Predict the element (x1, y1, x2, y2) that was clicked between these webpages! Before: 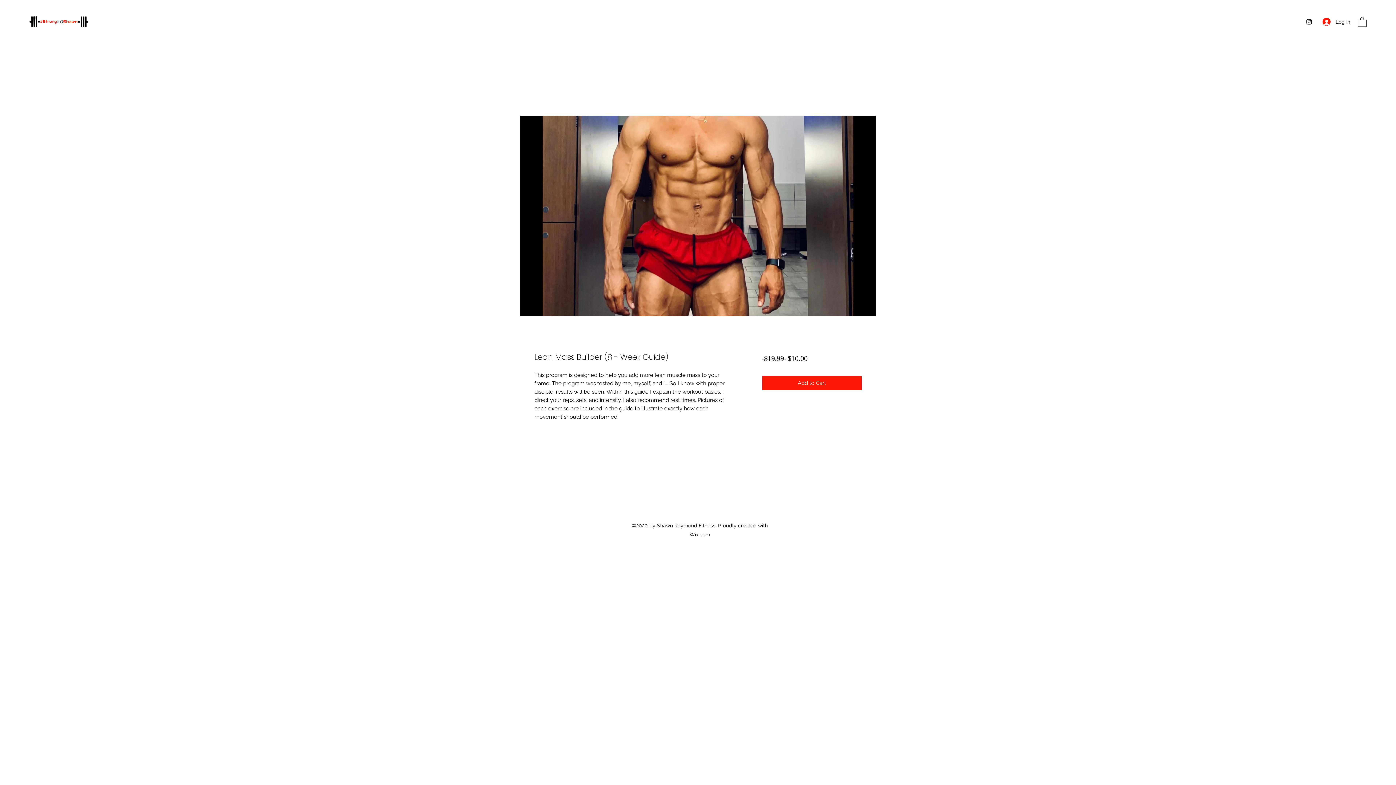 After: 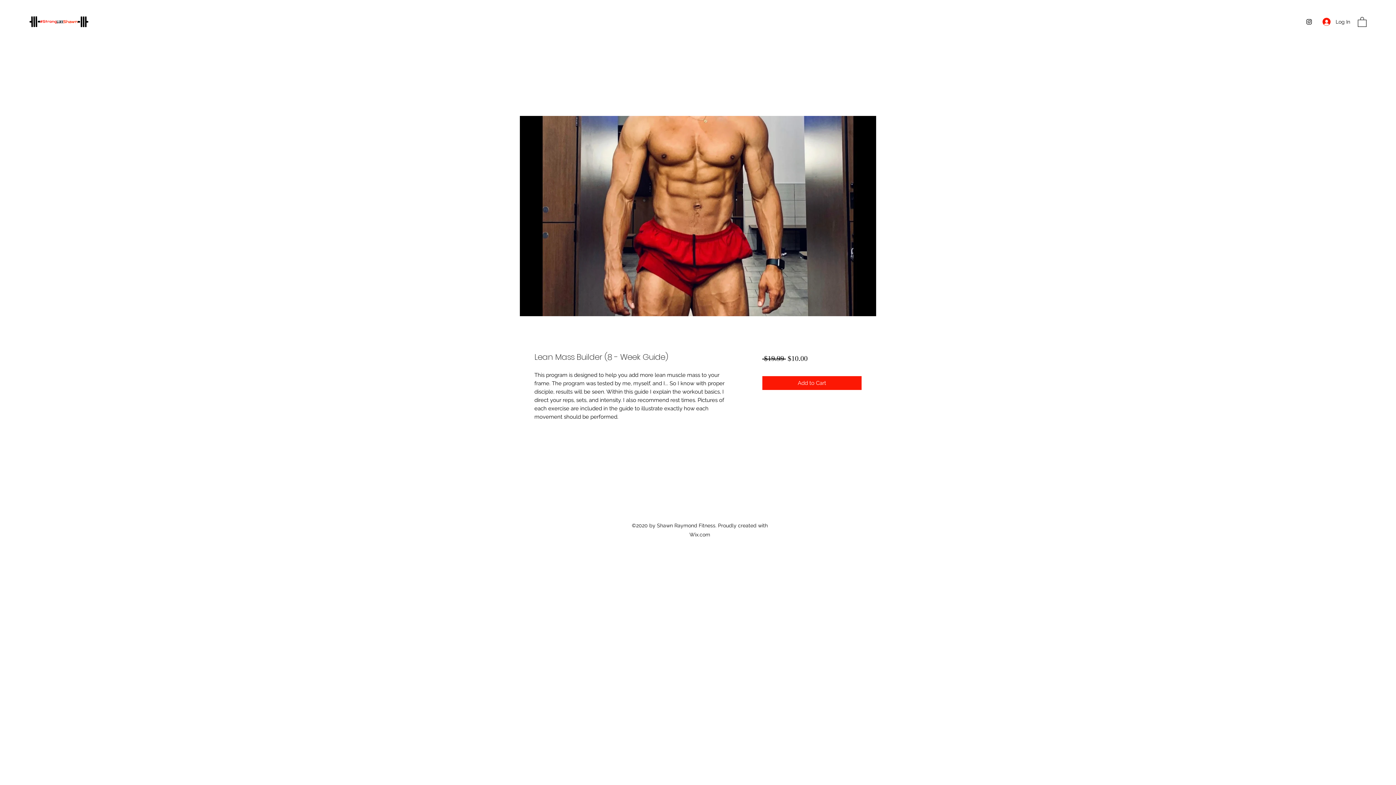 Action: bbox: (1358, 16, 1366, 26)